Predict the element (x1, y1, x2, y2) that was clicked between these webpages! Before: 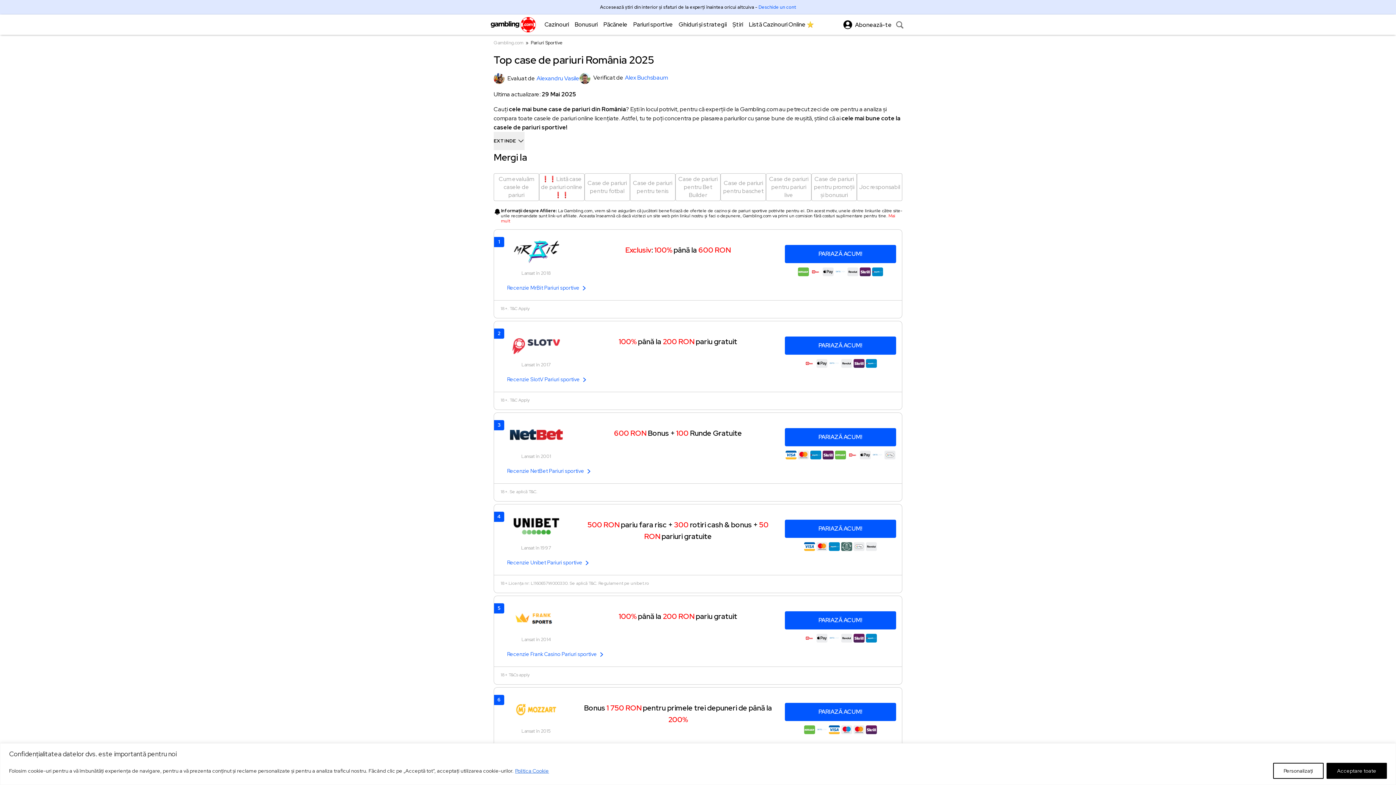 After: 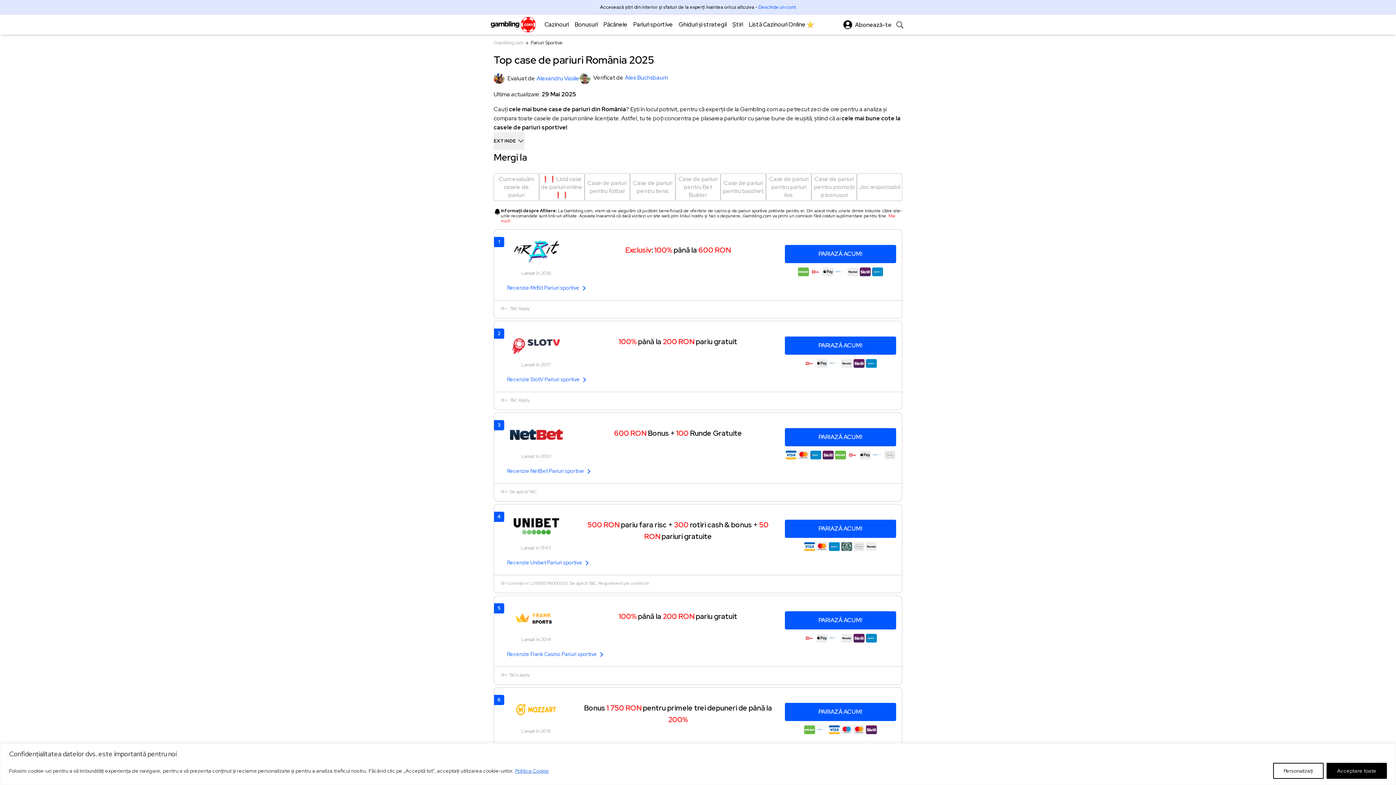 Action: bbox: (514, 767, 549, 774) label: Politica Cookie